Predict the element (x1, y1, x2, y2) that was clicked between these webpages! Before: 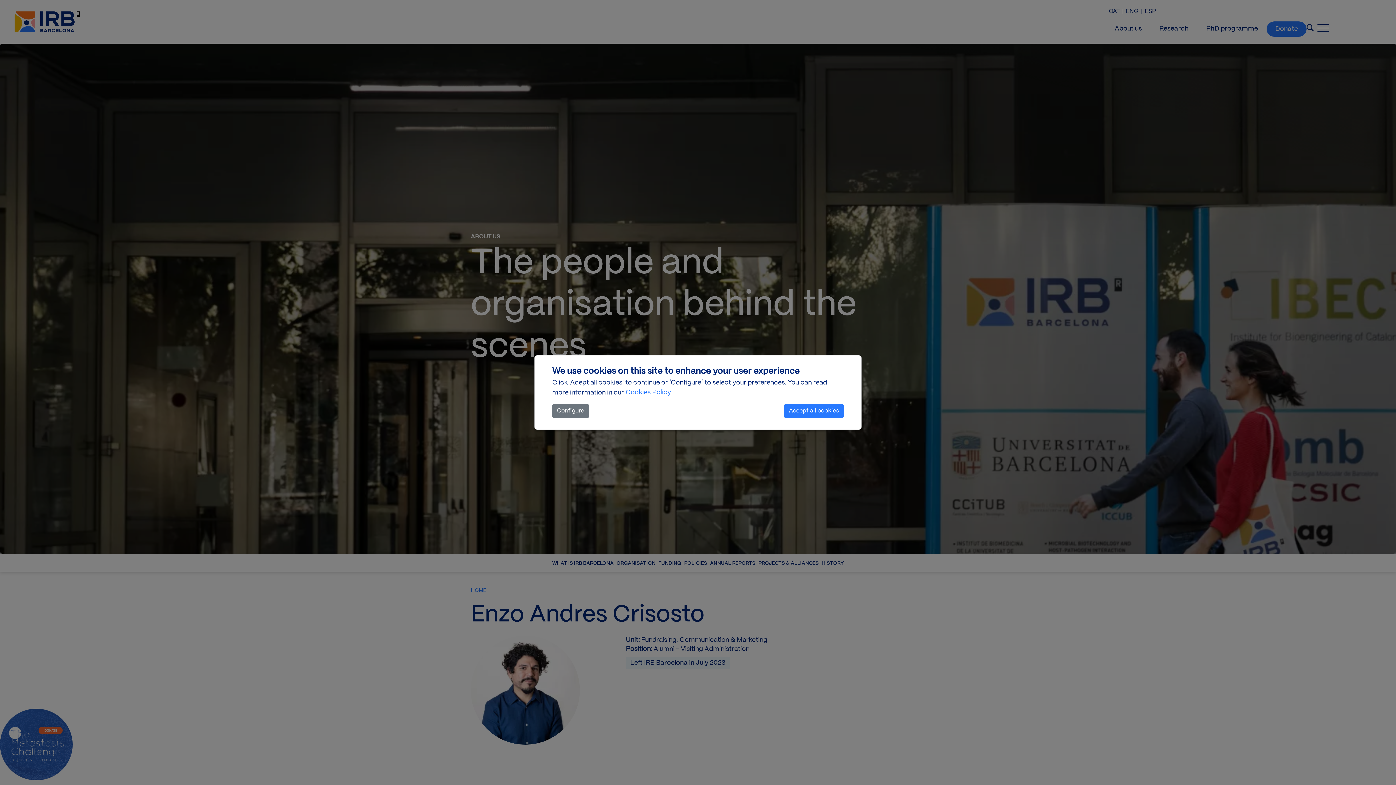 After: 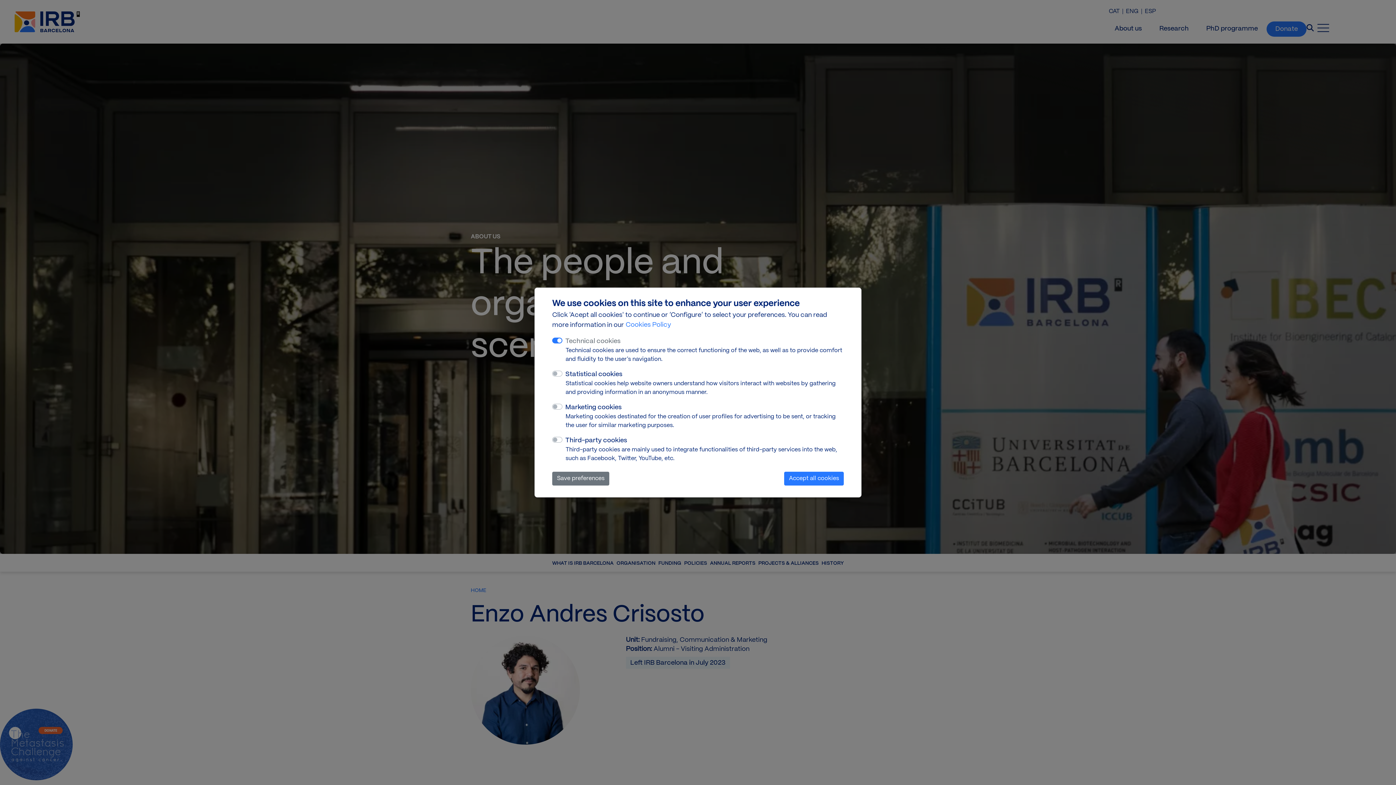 Action: bbox: (552, 404, 589, 418) label: Configure